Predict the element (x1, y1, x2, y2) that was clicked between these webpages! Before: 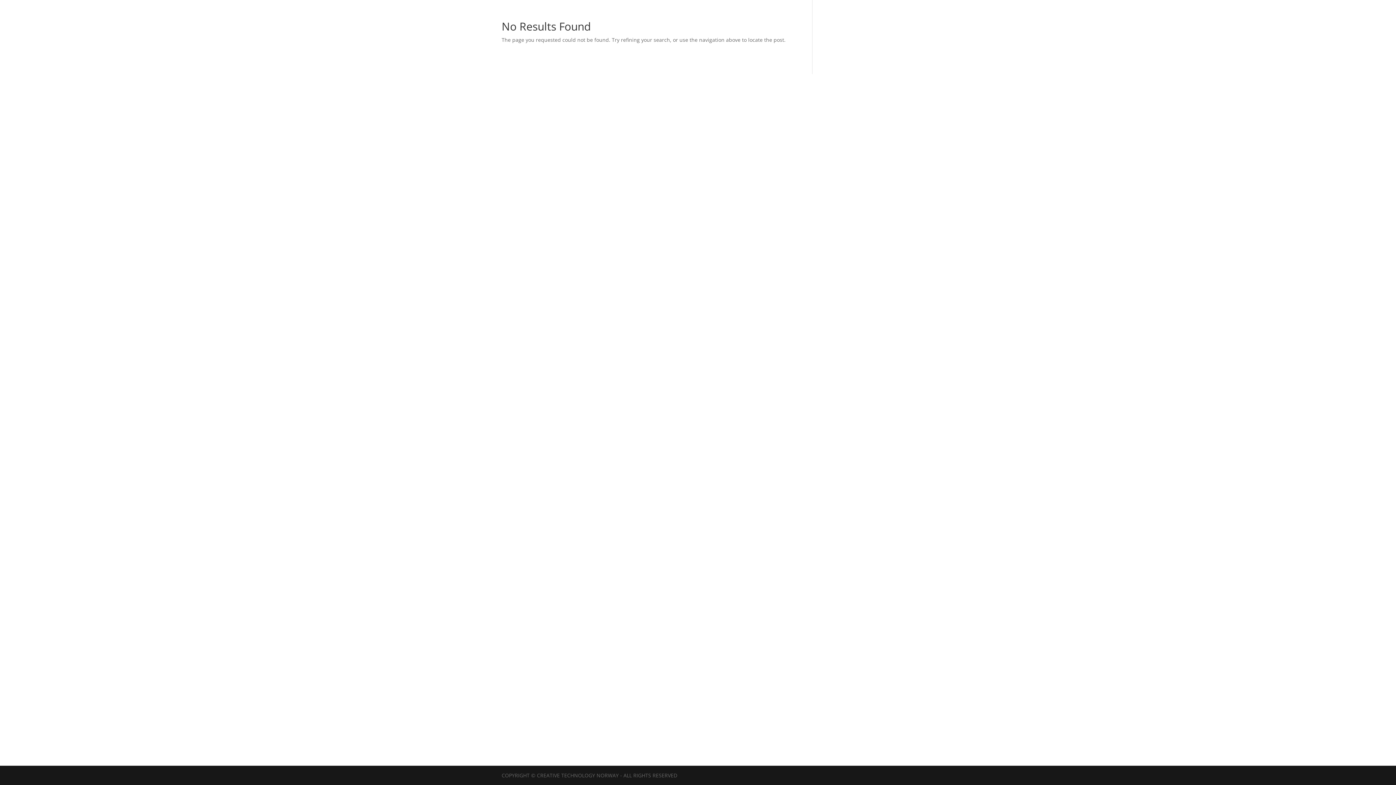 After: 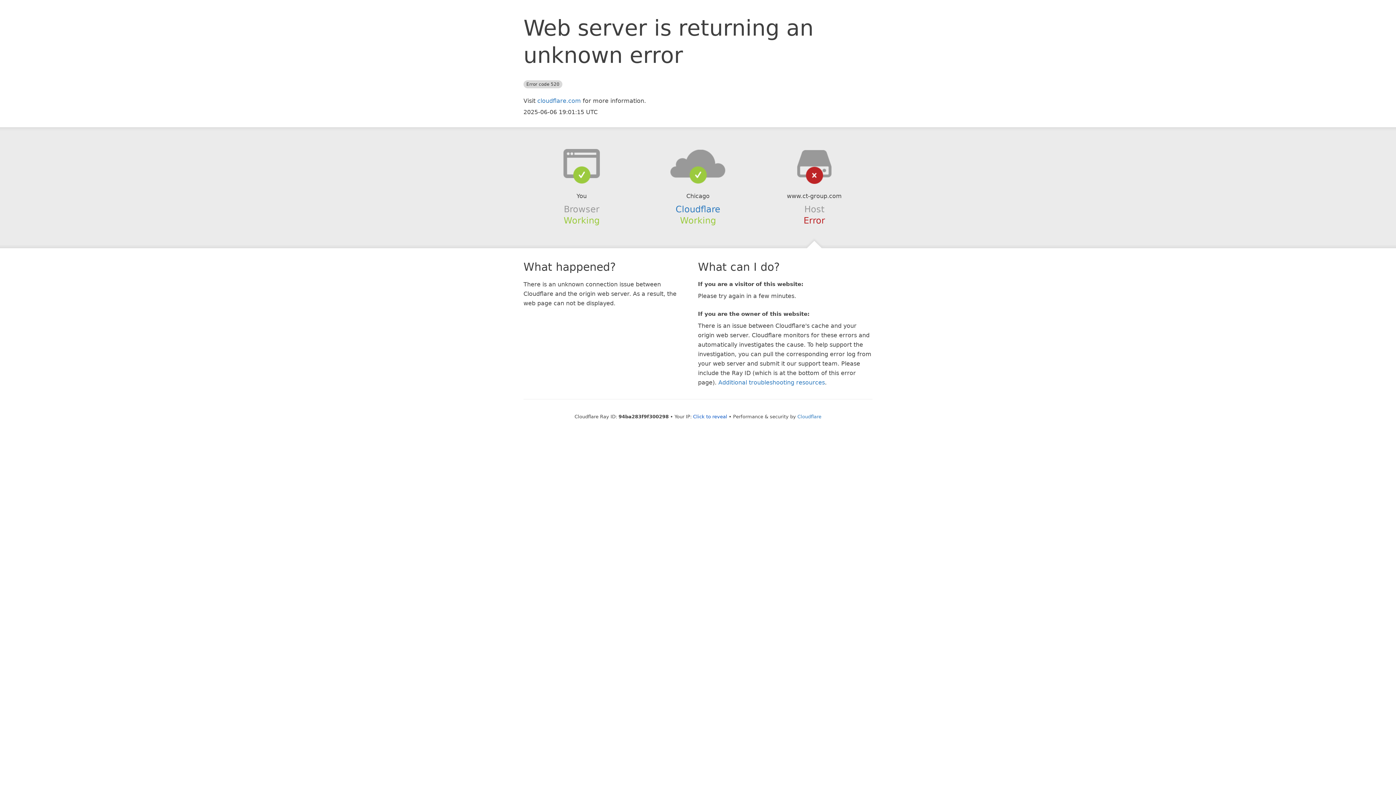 Action: label: CREATIVE TECHNOLOGY NORWAY bbox: (537, 772, 618, 779)